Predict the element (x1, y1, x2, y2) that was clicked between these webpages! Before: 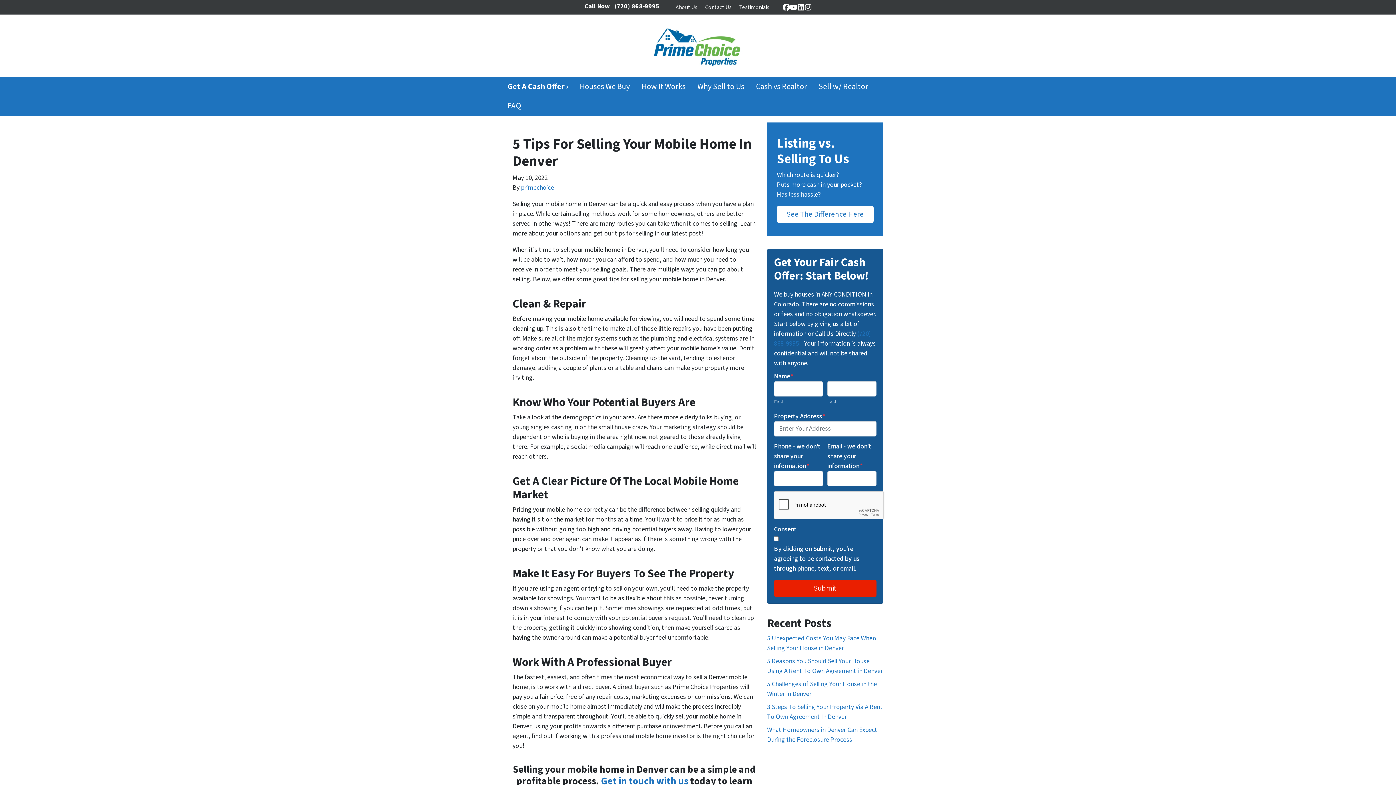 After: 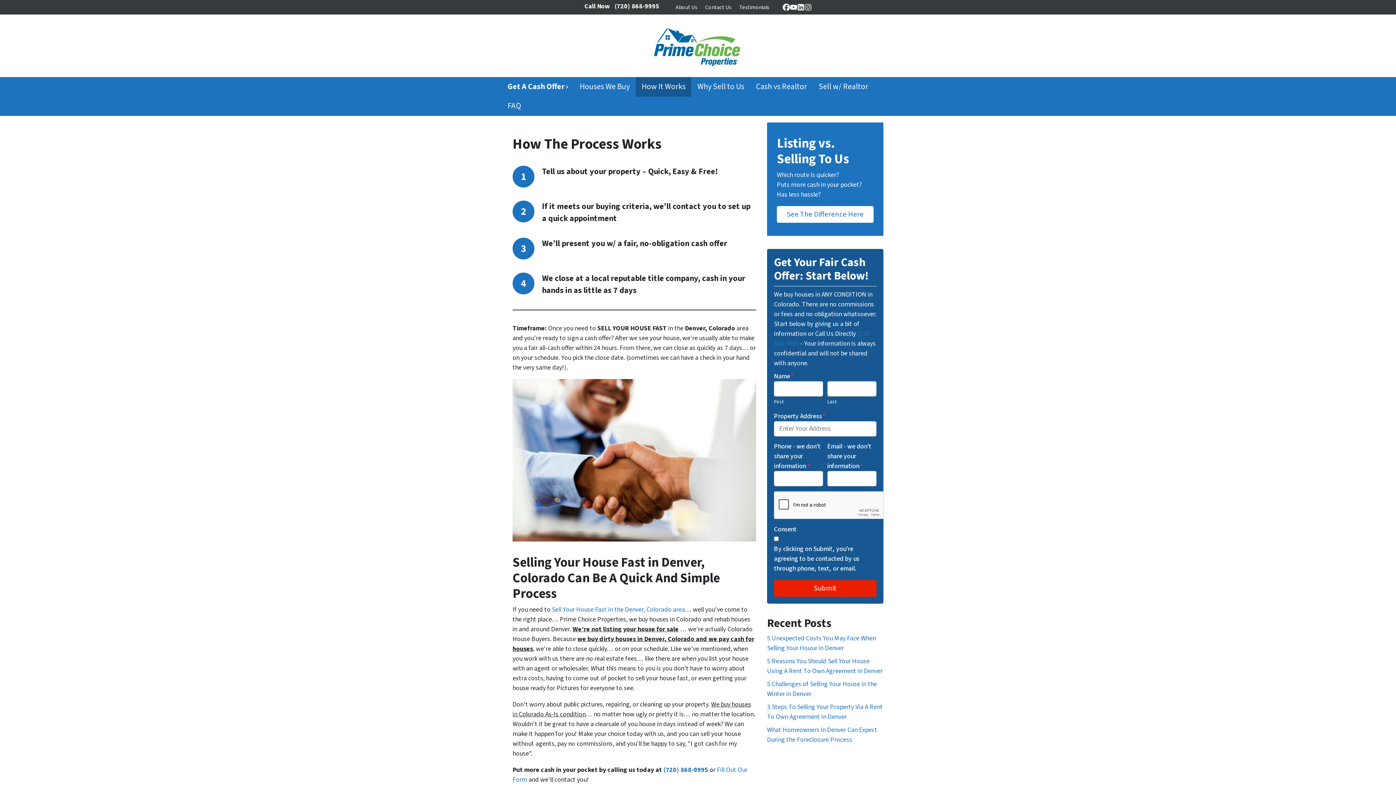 Action: label: How It Works bbox: (635, 77, 691, 96)